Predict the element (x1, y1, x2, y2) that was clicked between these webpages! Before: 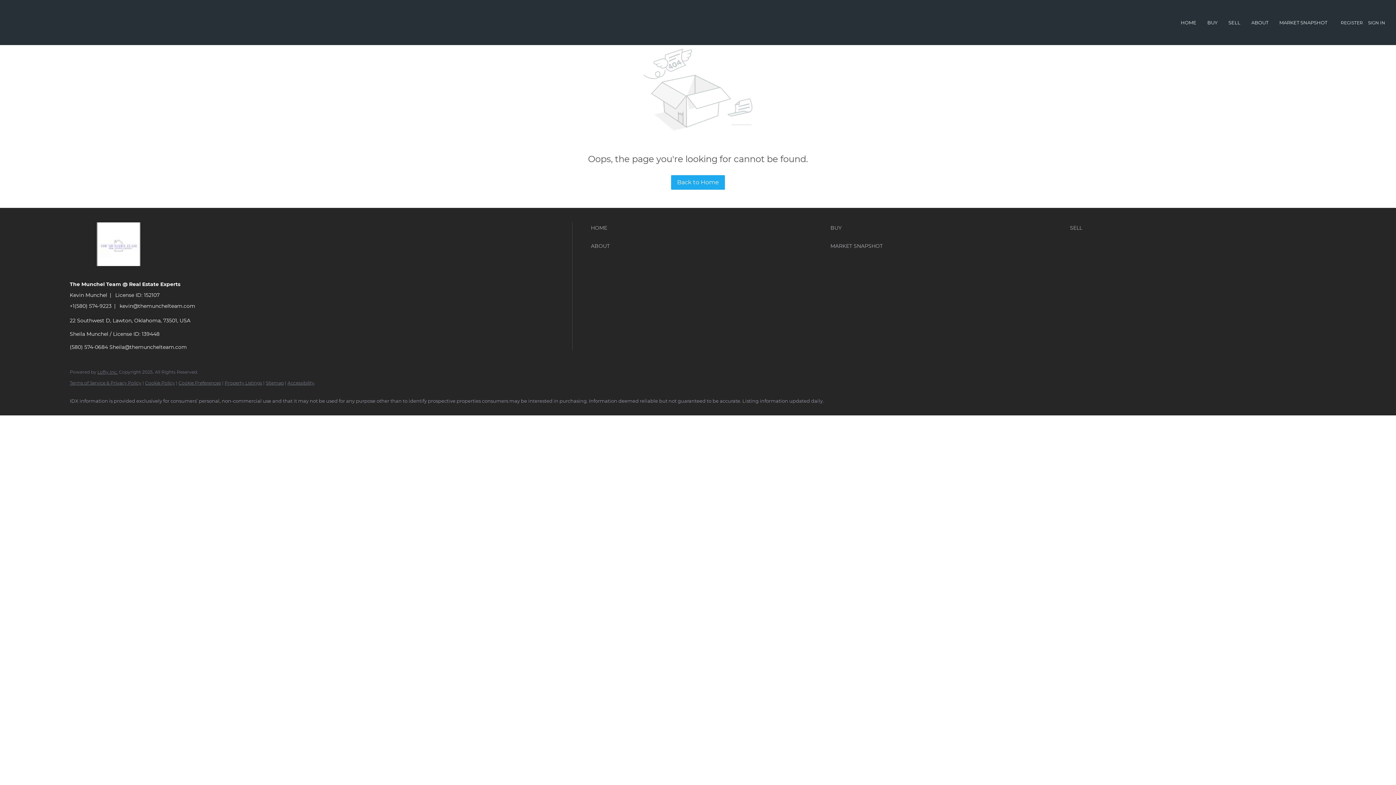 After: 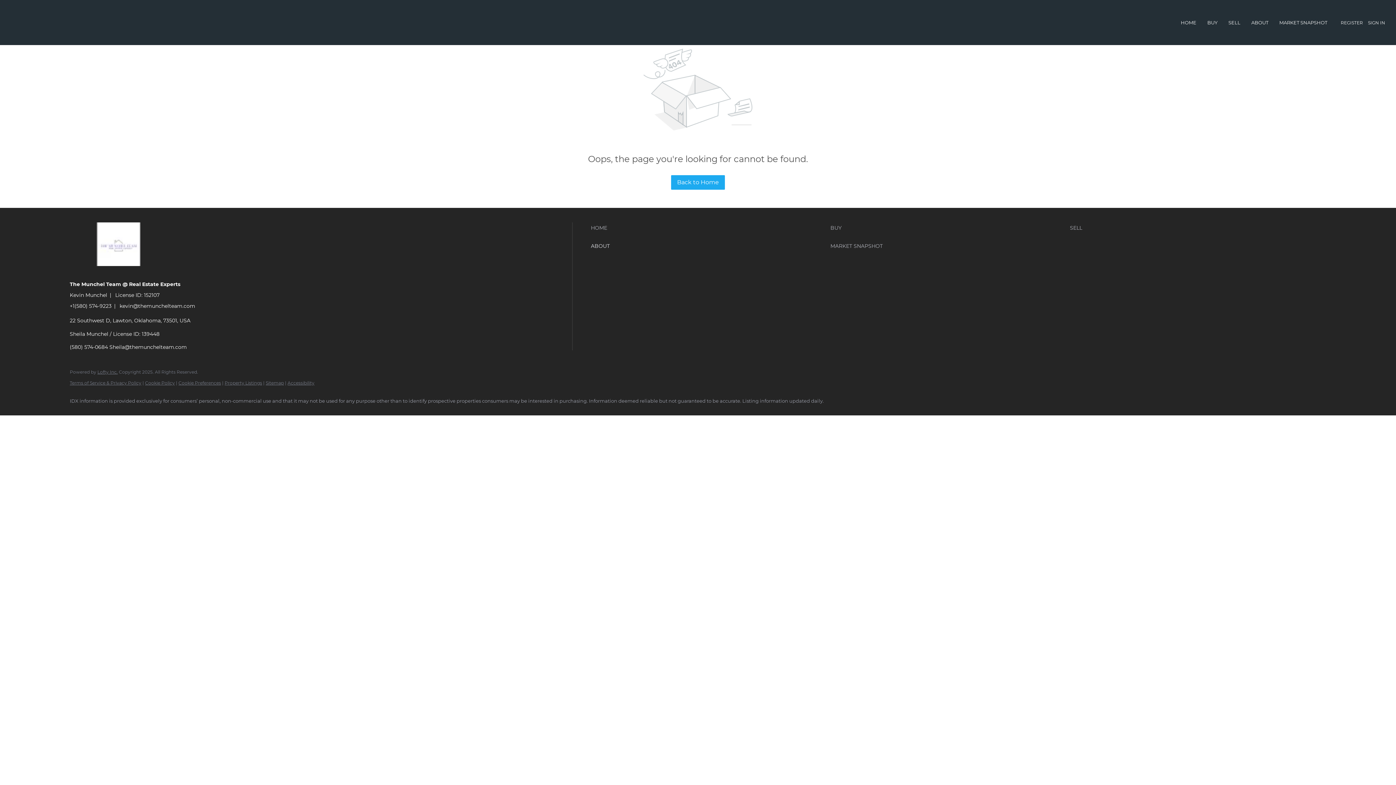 Action: bbox: (591, 240, 827, 251) label: ABOUT